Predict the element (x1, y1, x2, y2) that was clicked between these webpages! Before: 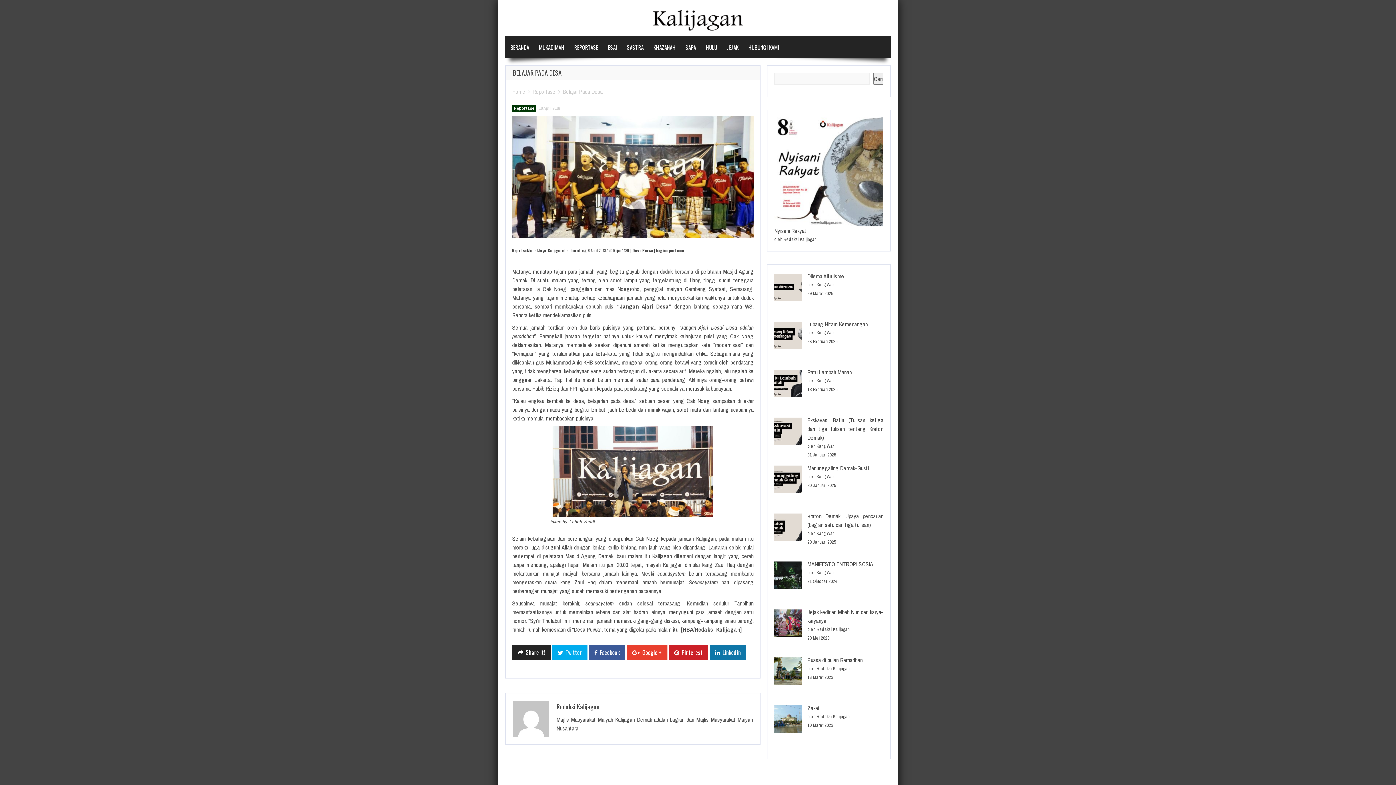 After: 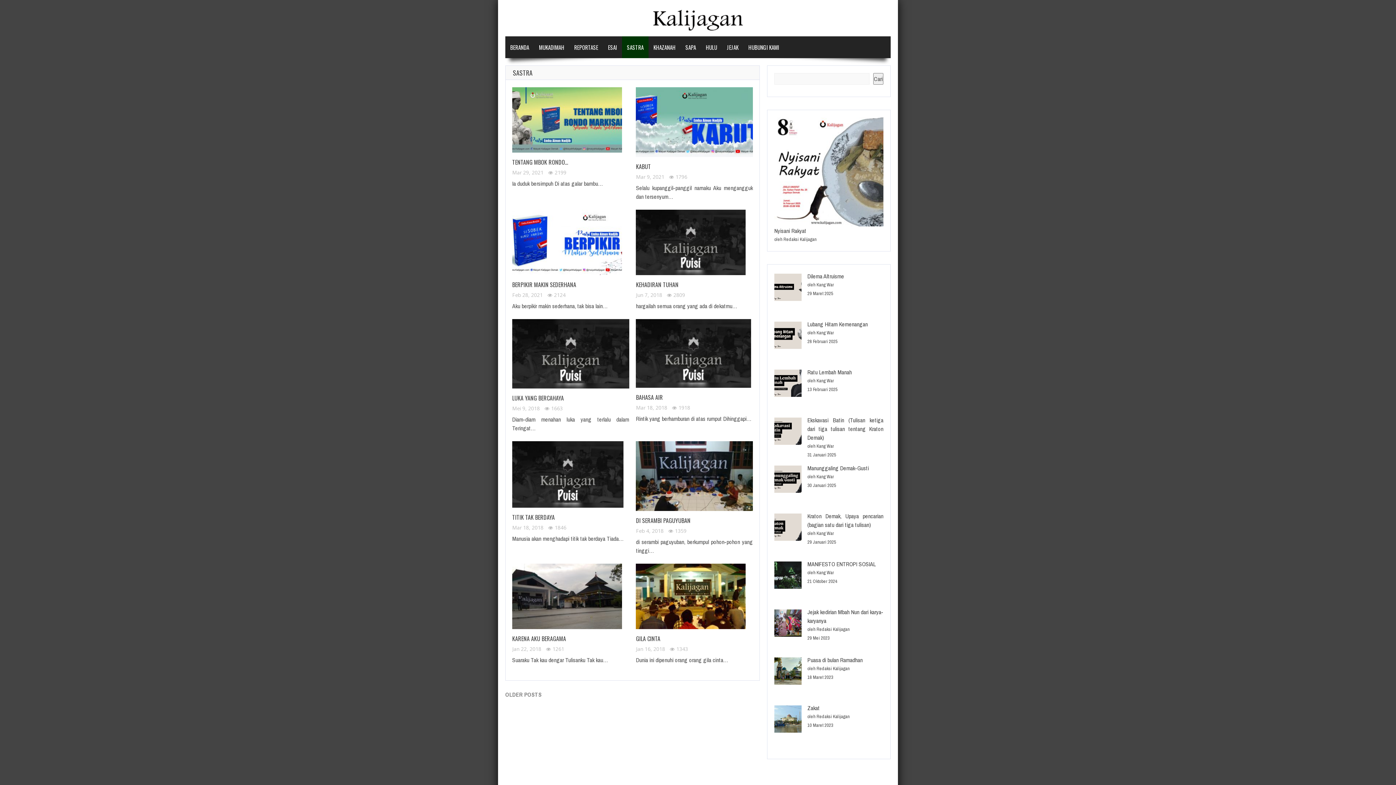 Action: label: SASTRA bbox: (622, 36, 648, 58)